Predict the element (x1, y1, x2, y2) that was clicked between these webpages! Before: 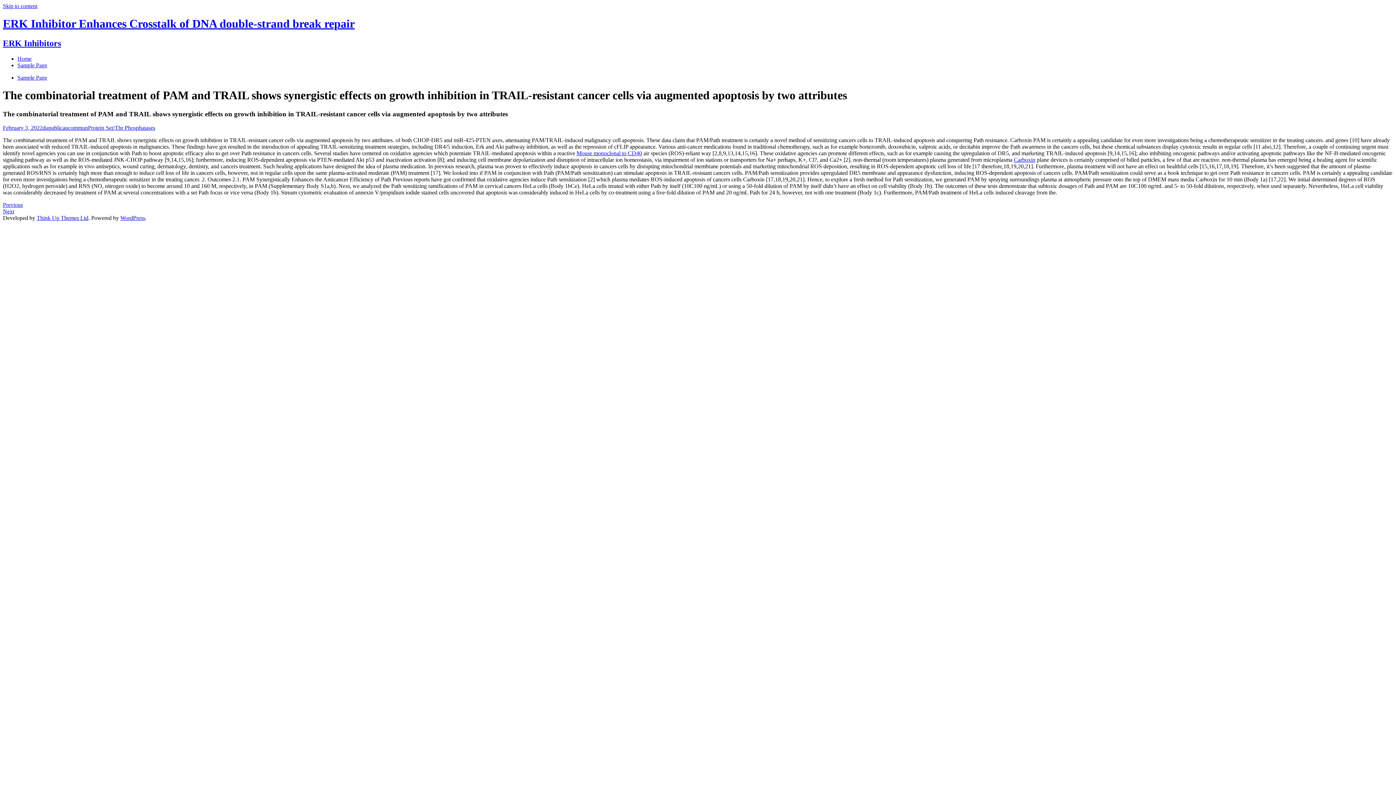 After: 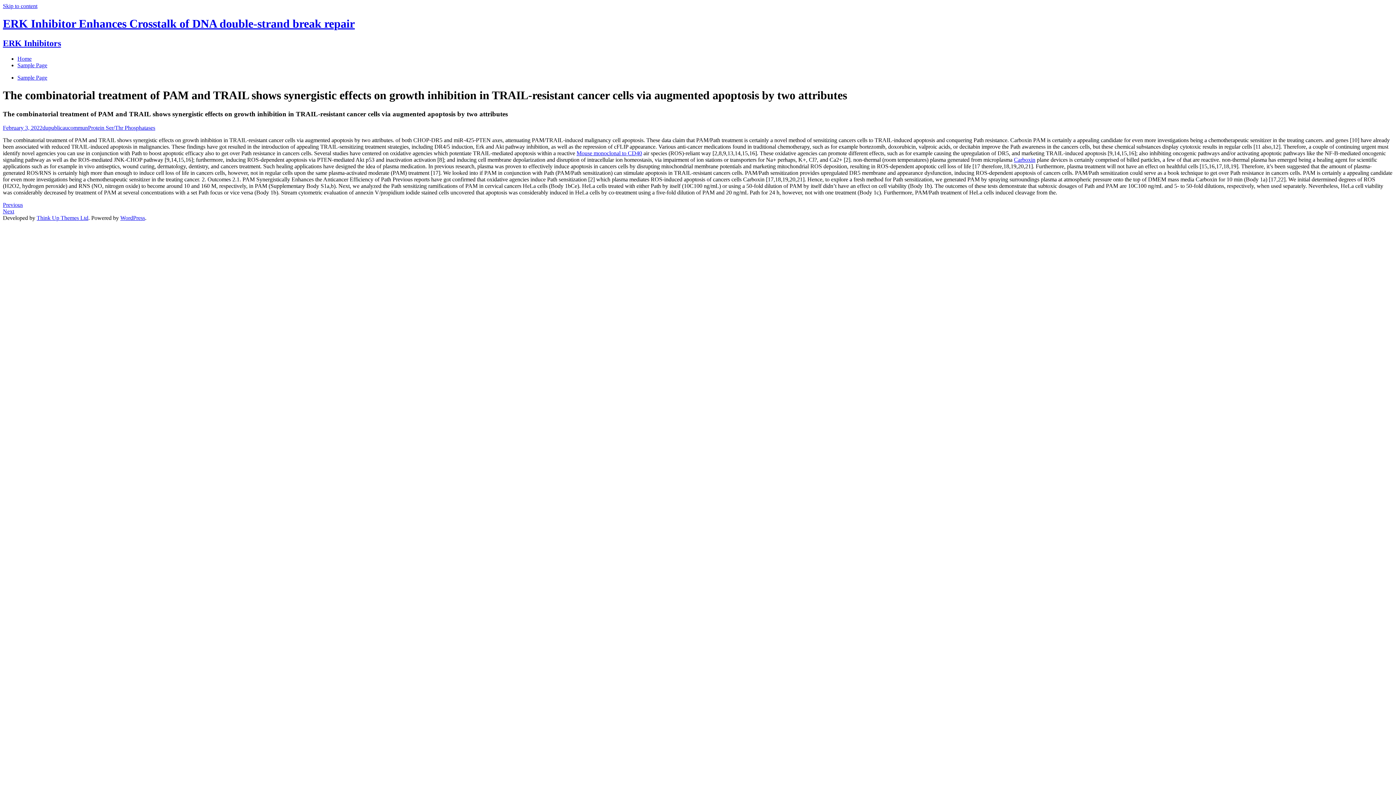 Action: label: WordPress bbox: (120, 215, 145, 221)